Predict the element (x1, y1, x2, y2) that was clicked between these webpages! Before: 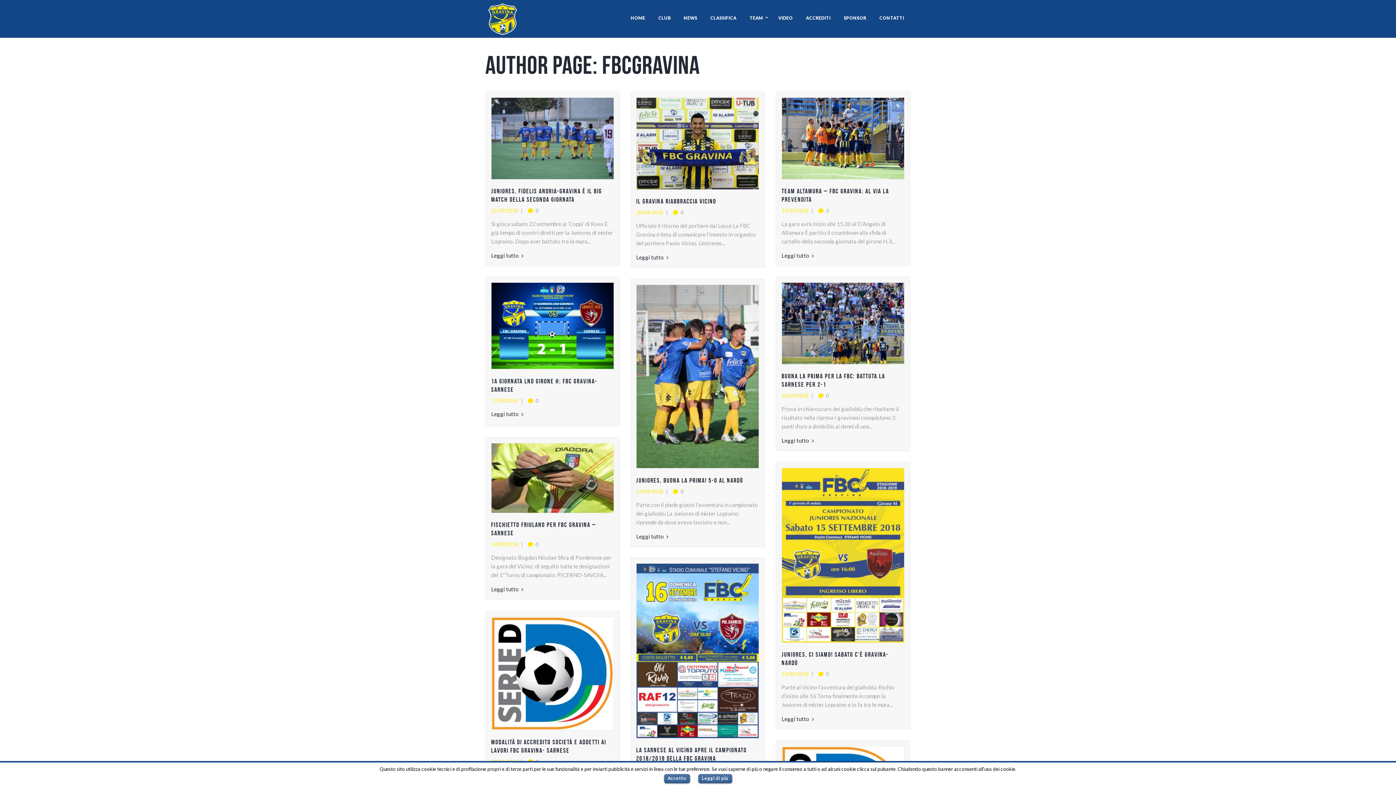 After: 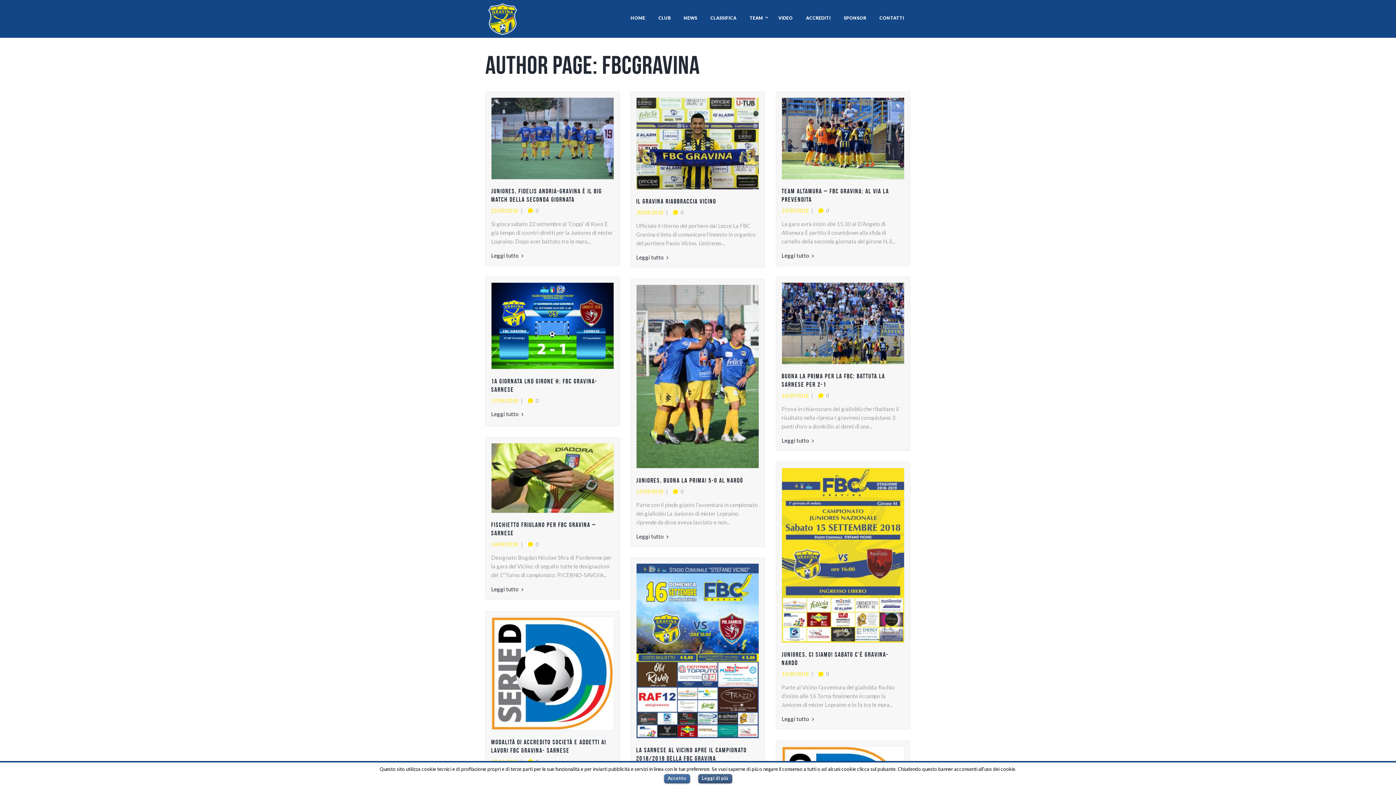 Action: bbox: (698, 774, 732, 783) label: Leggi di più